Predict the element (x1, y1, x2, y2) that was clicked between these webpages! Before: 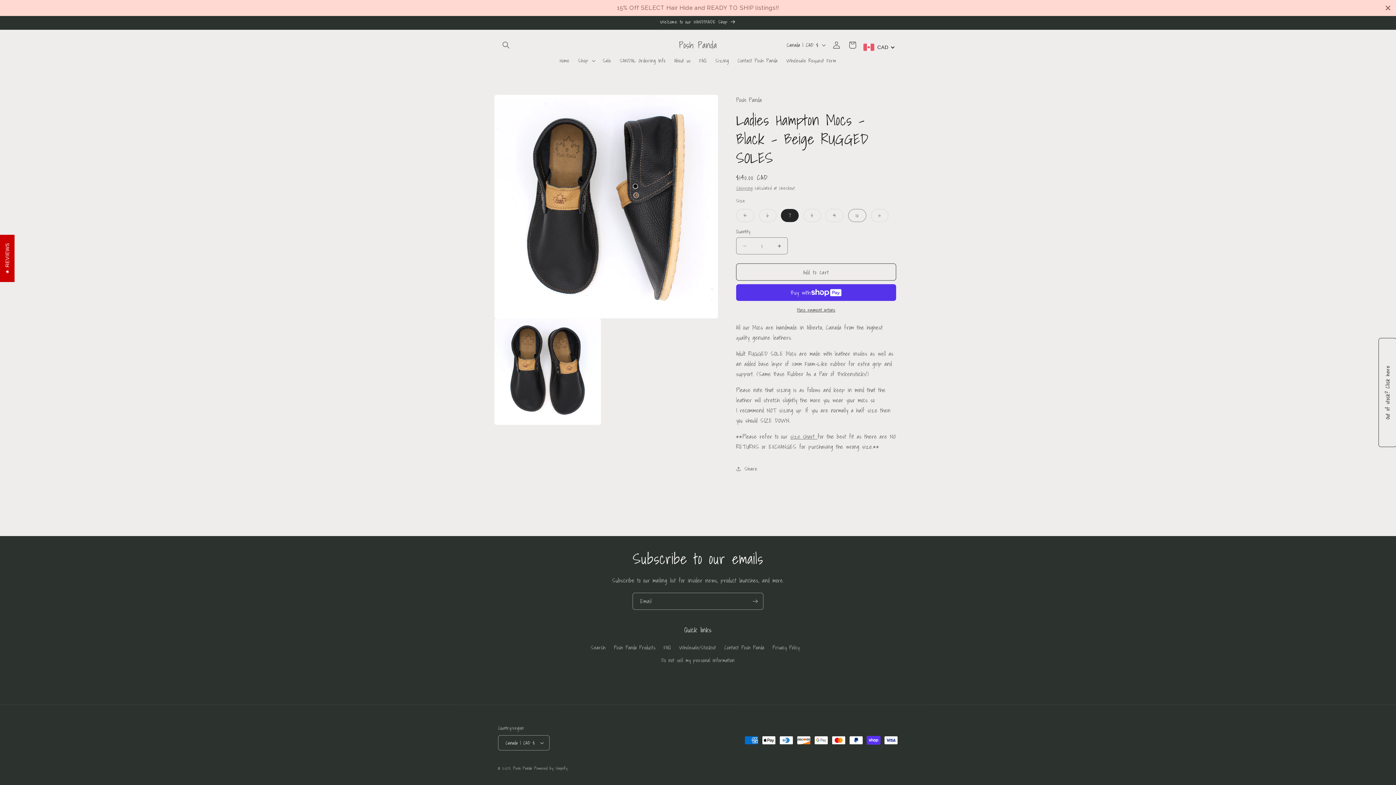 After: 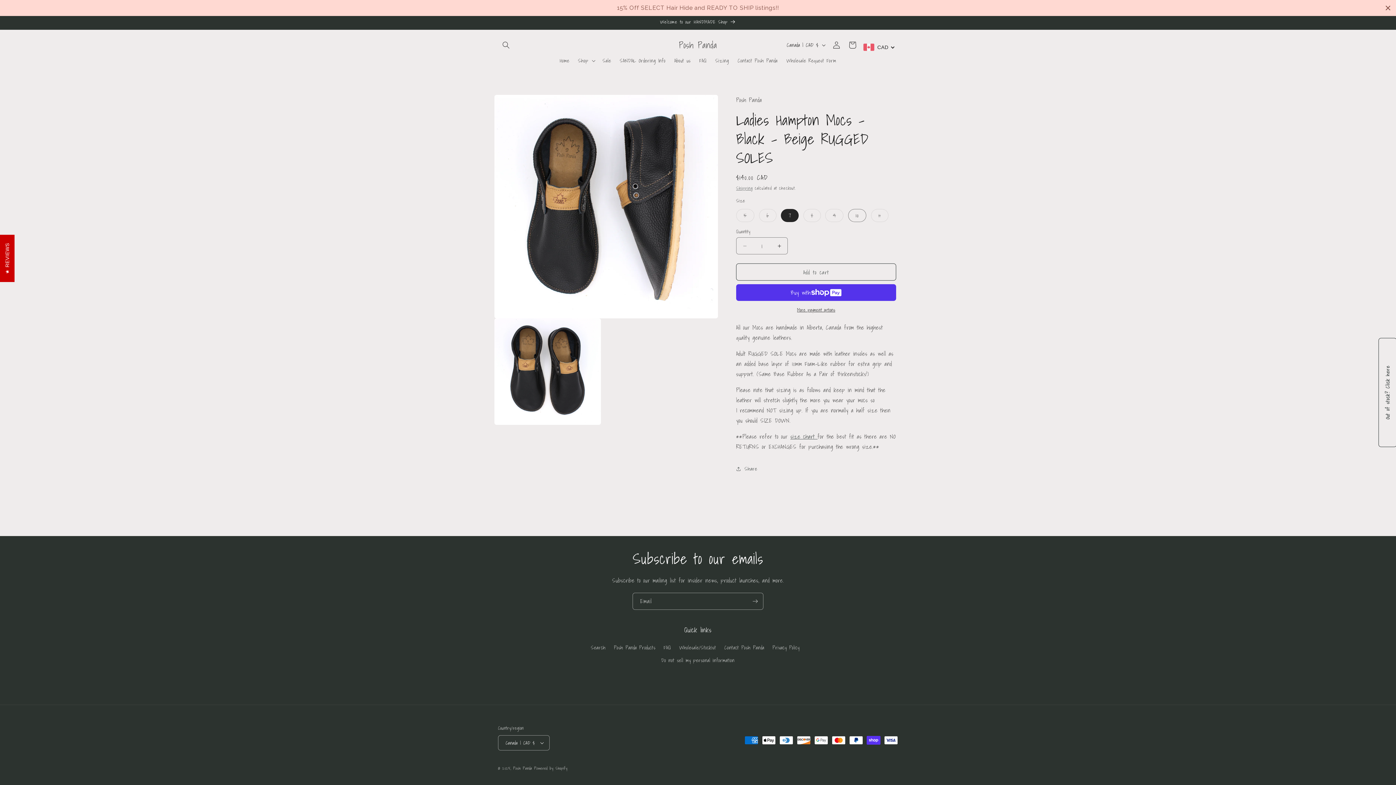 Action: label: size chart  bbox: (790, 432, 817, 441)